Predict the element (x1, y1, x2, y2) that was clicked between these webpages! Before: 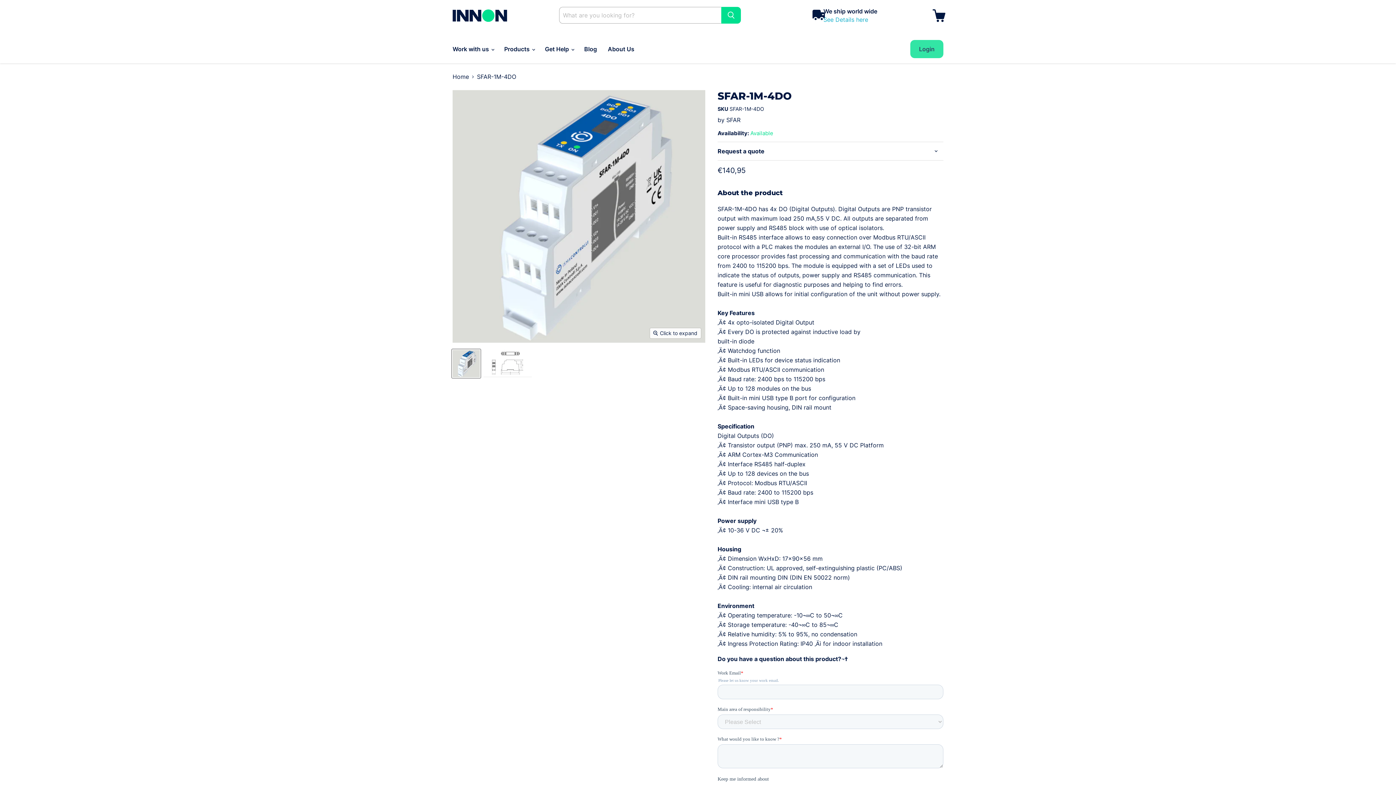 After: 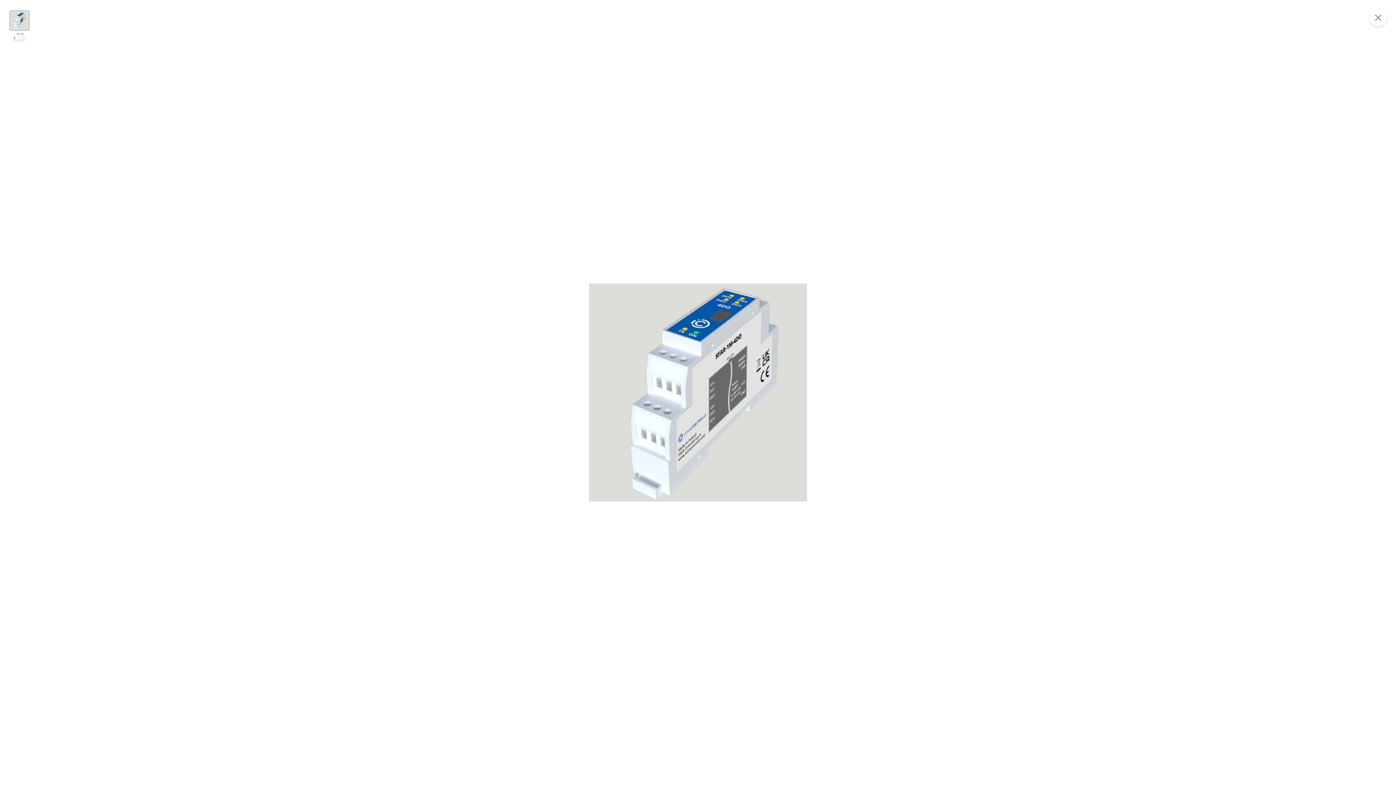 Action: label: Click to expand bbox: (650, 328, 701, 338)